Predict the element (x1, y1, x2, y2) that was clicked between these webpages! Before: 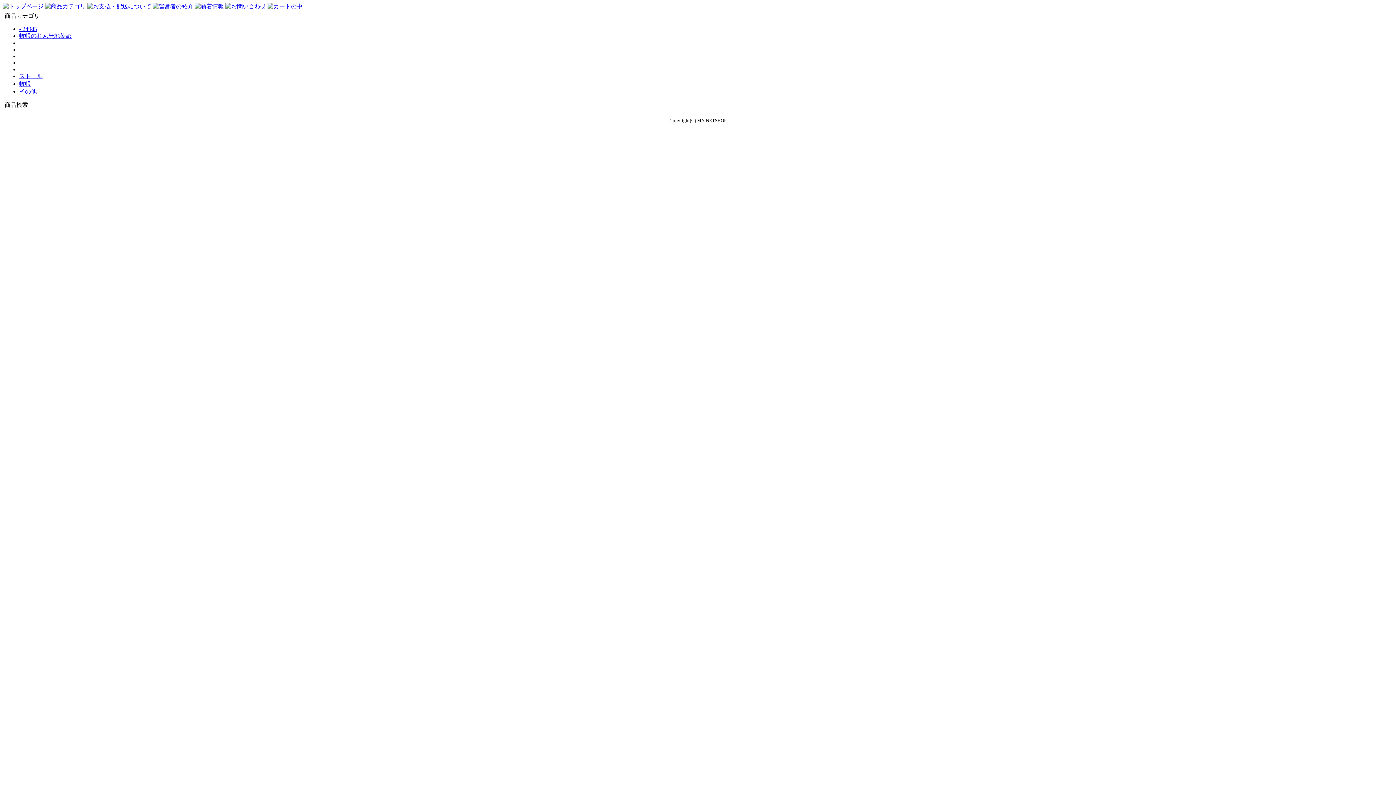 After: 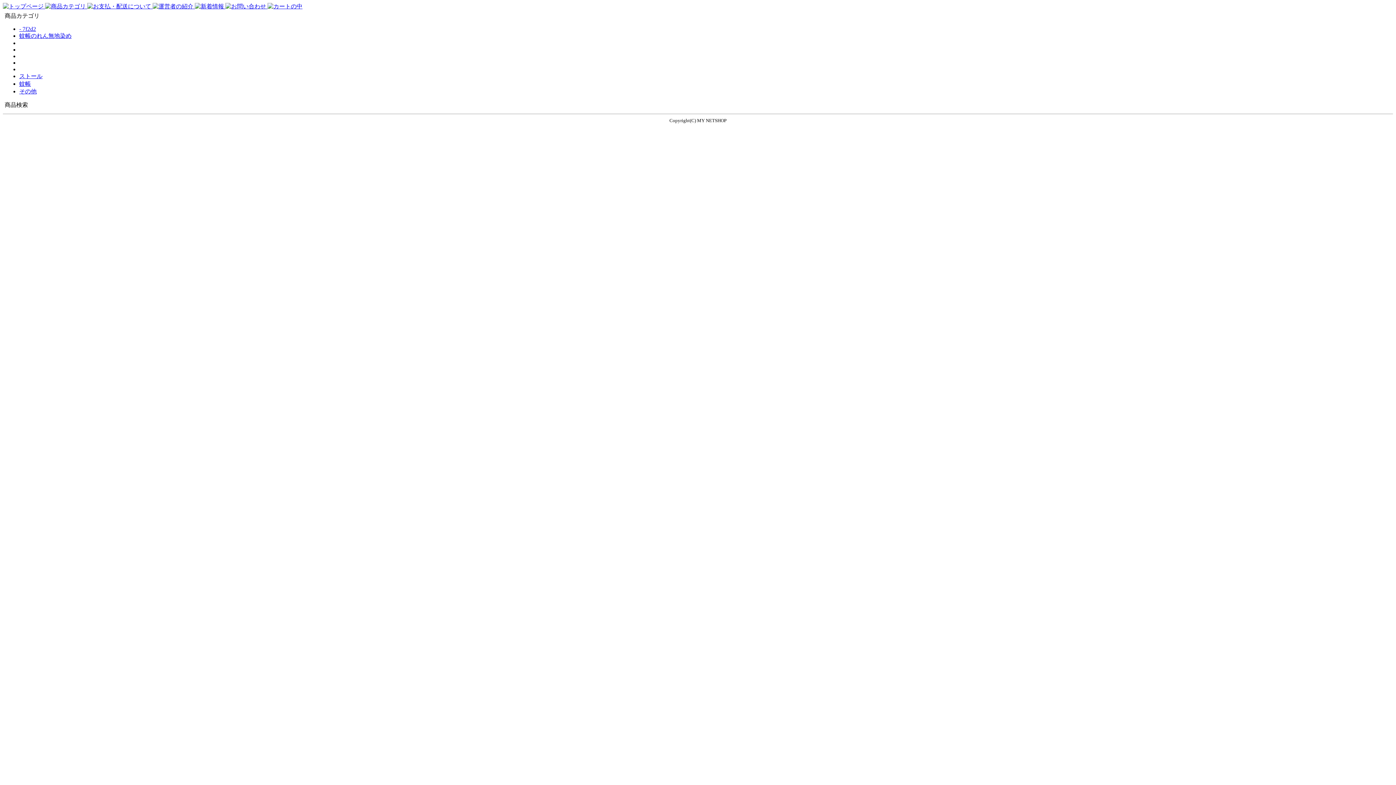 Action: label: その他 bbox: (19, 88, 36, 94)